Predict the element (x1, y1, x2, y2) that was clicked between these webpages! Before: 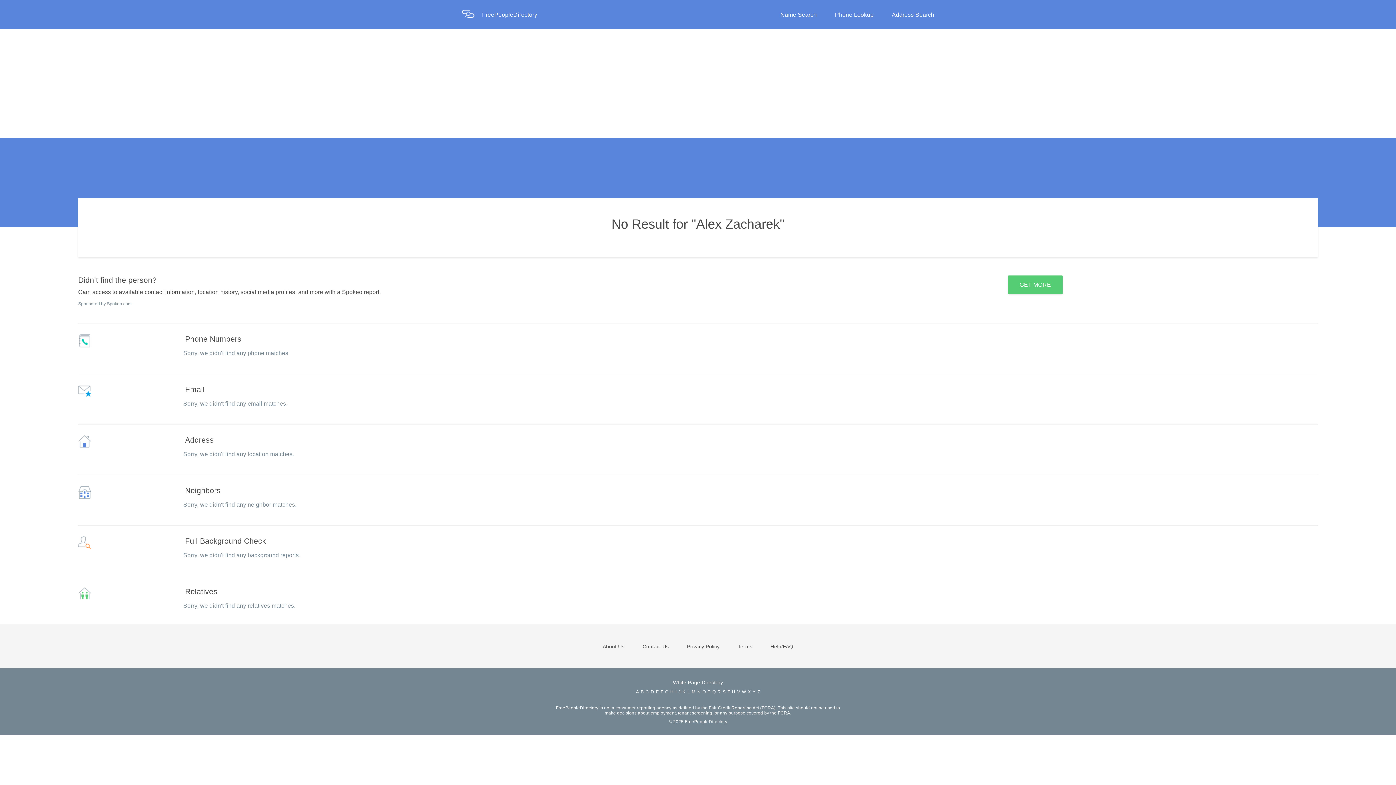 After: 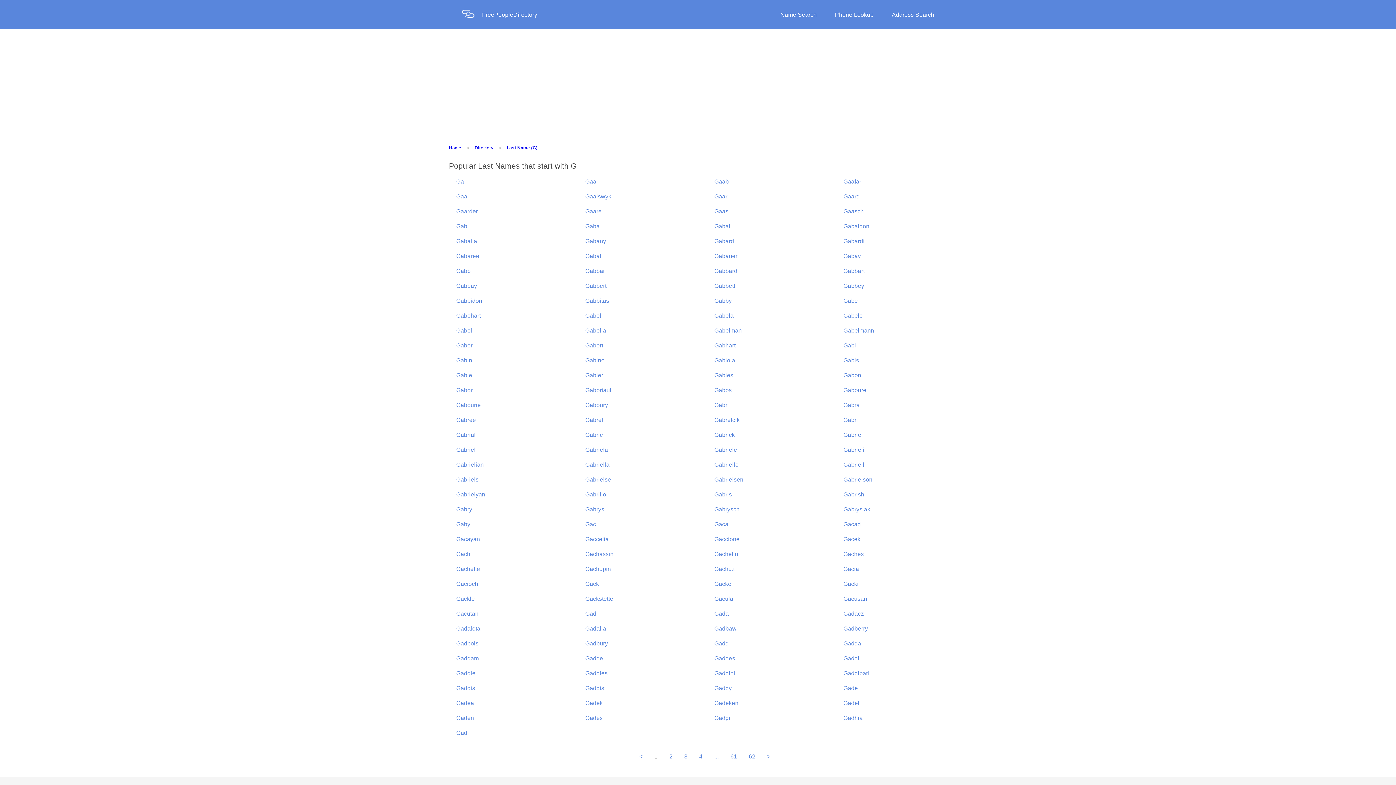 Action: bbox: (665, 689, 670, 694) label: G